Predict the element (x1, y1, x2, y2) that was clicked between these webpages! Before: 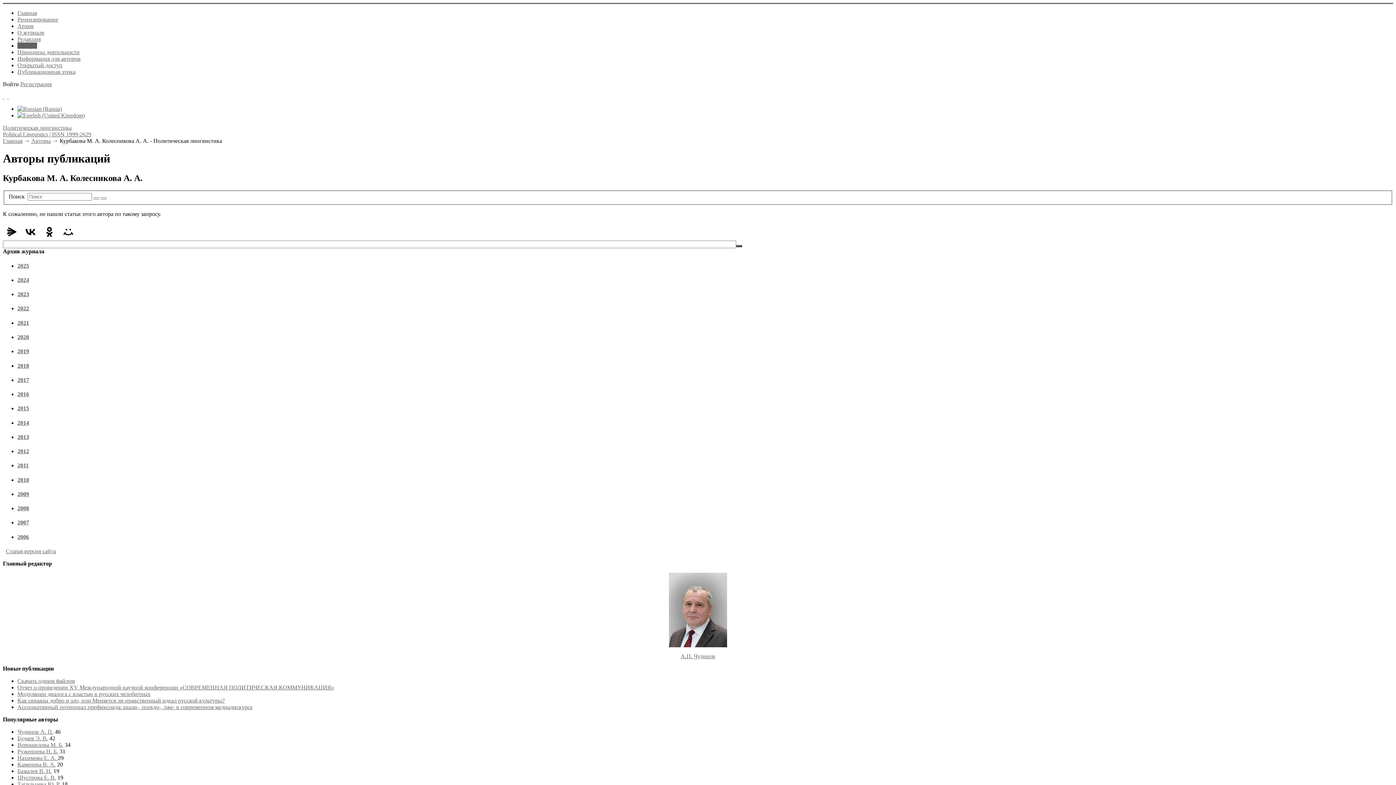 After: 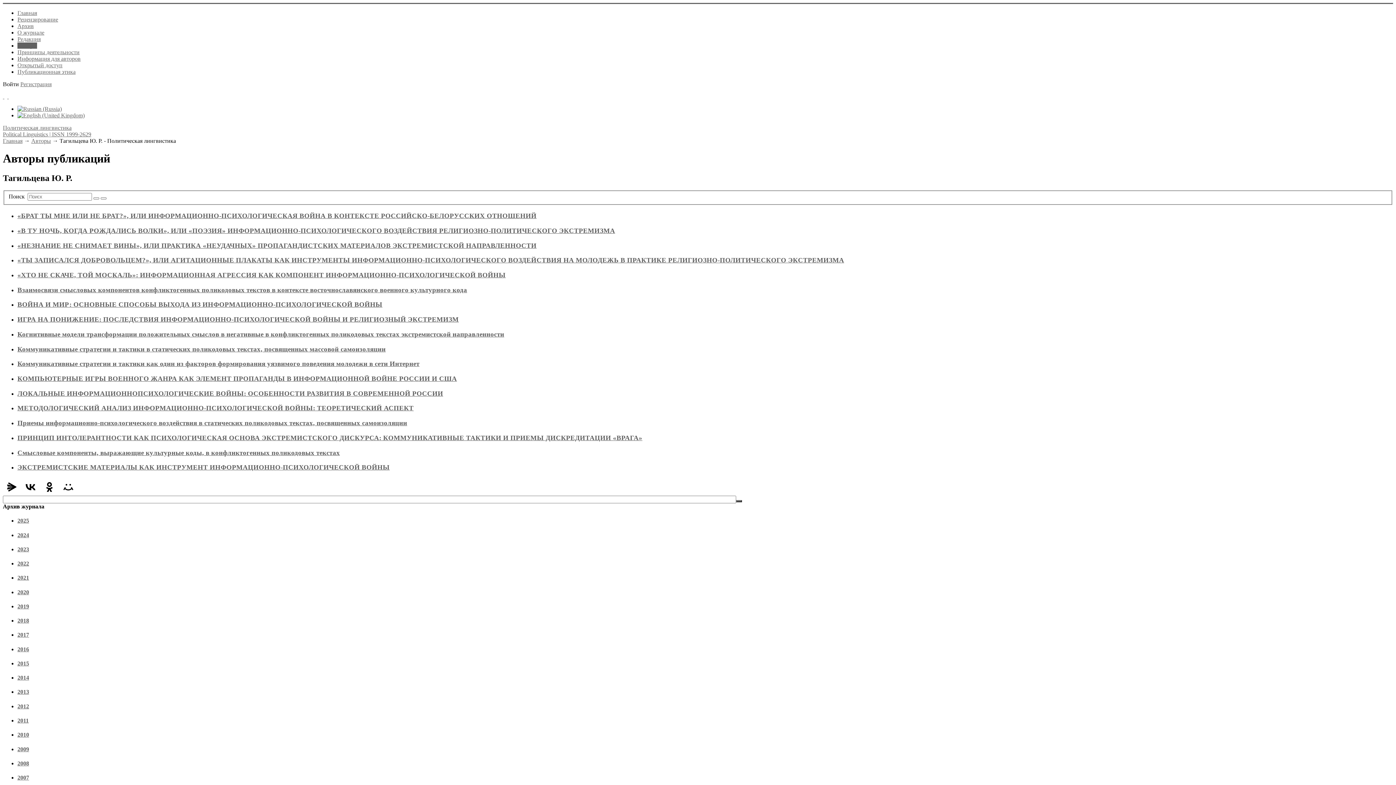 Action: bbox: (17, 781, 61, 787) label: Тагильцева Ю. Р. 